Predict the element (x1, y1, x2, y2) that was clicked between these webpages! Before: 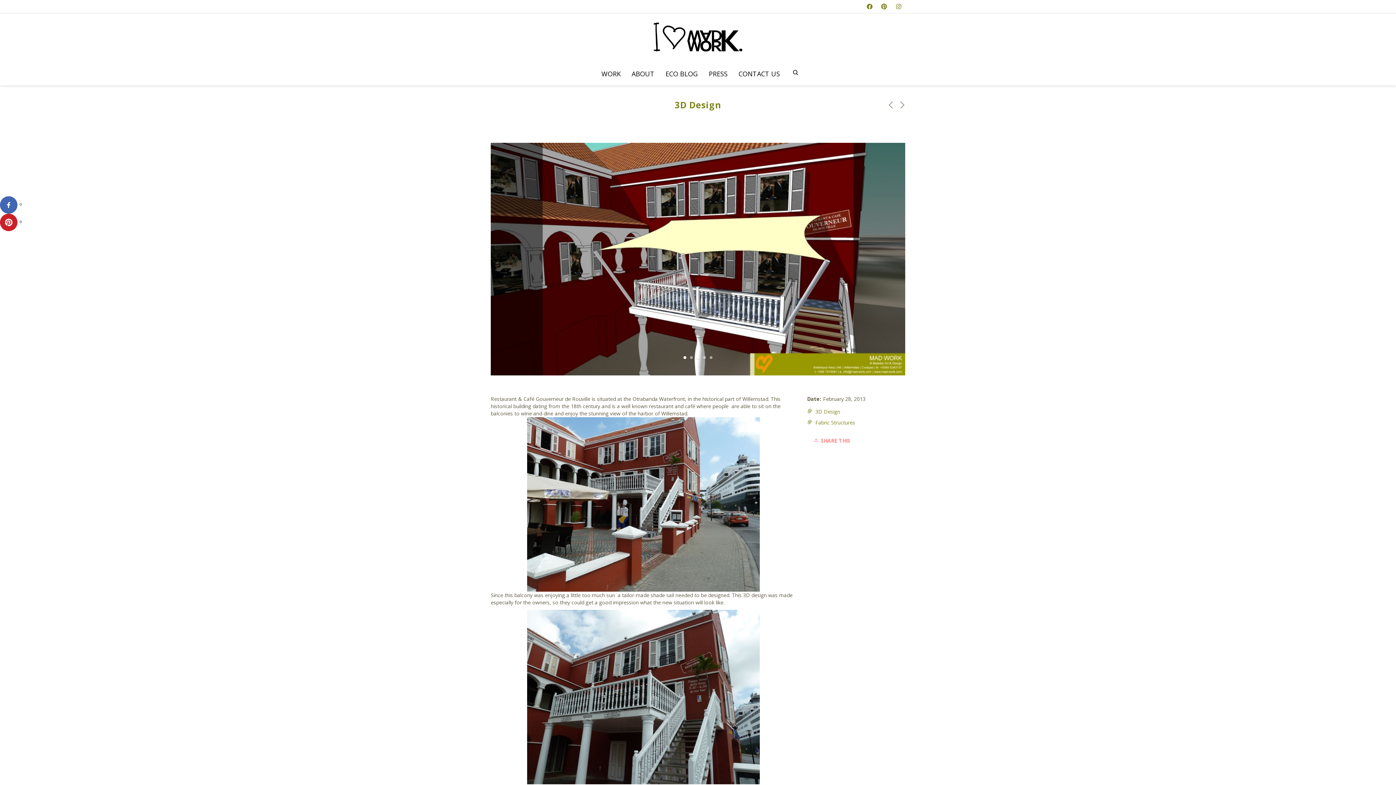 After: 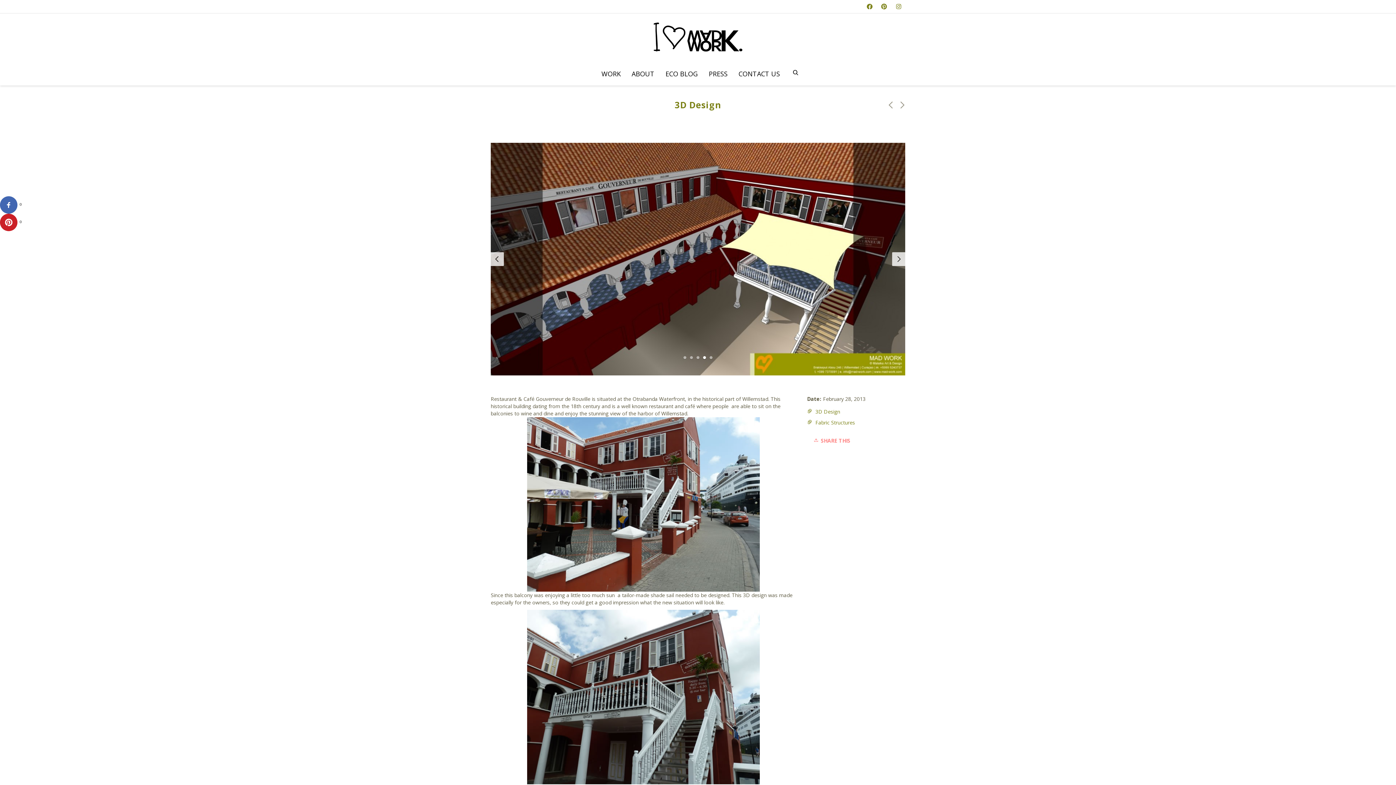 Action: label: 4 bbox: (703, 356, 706, 359)